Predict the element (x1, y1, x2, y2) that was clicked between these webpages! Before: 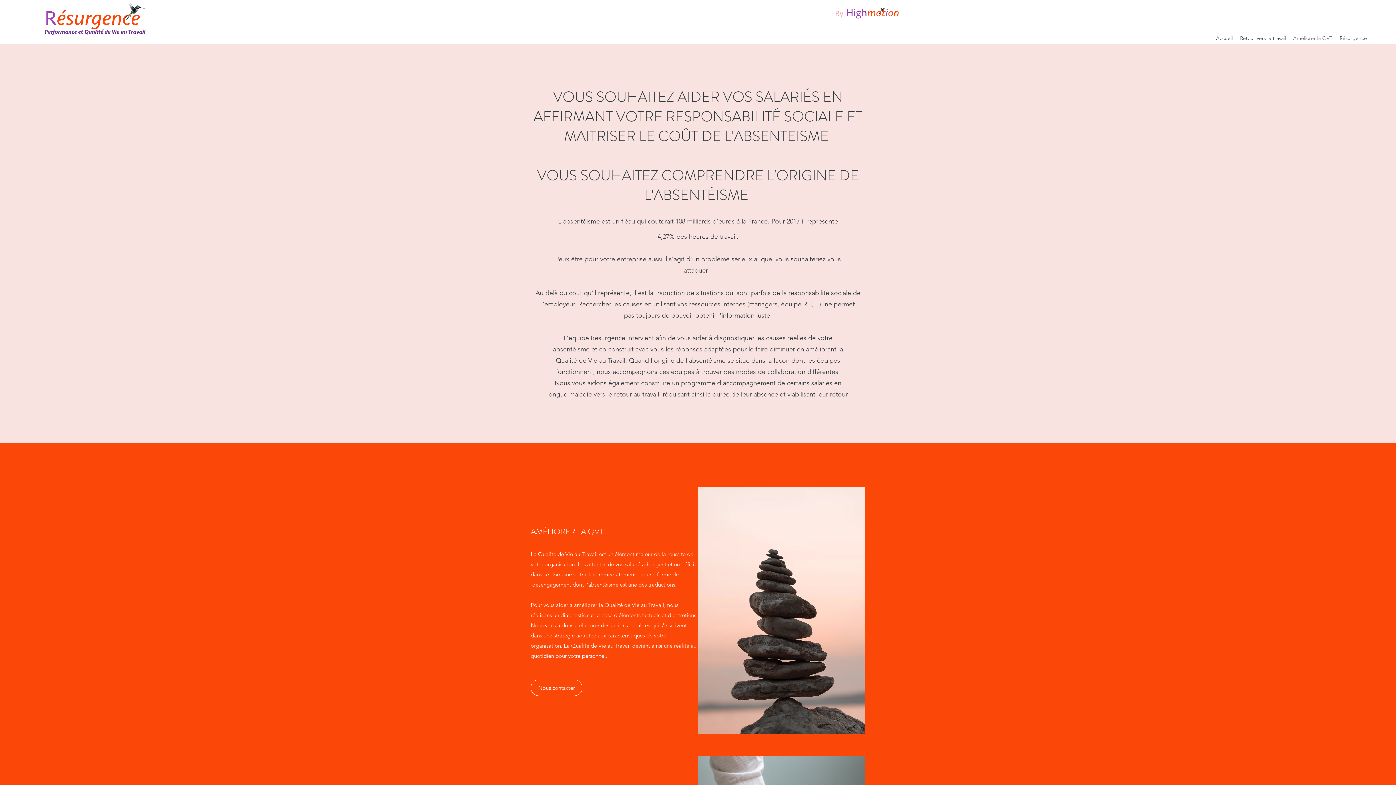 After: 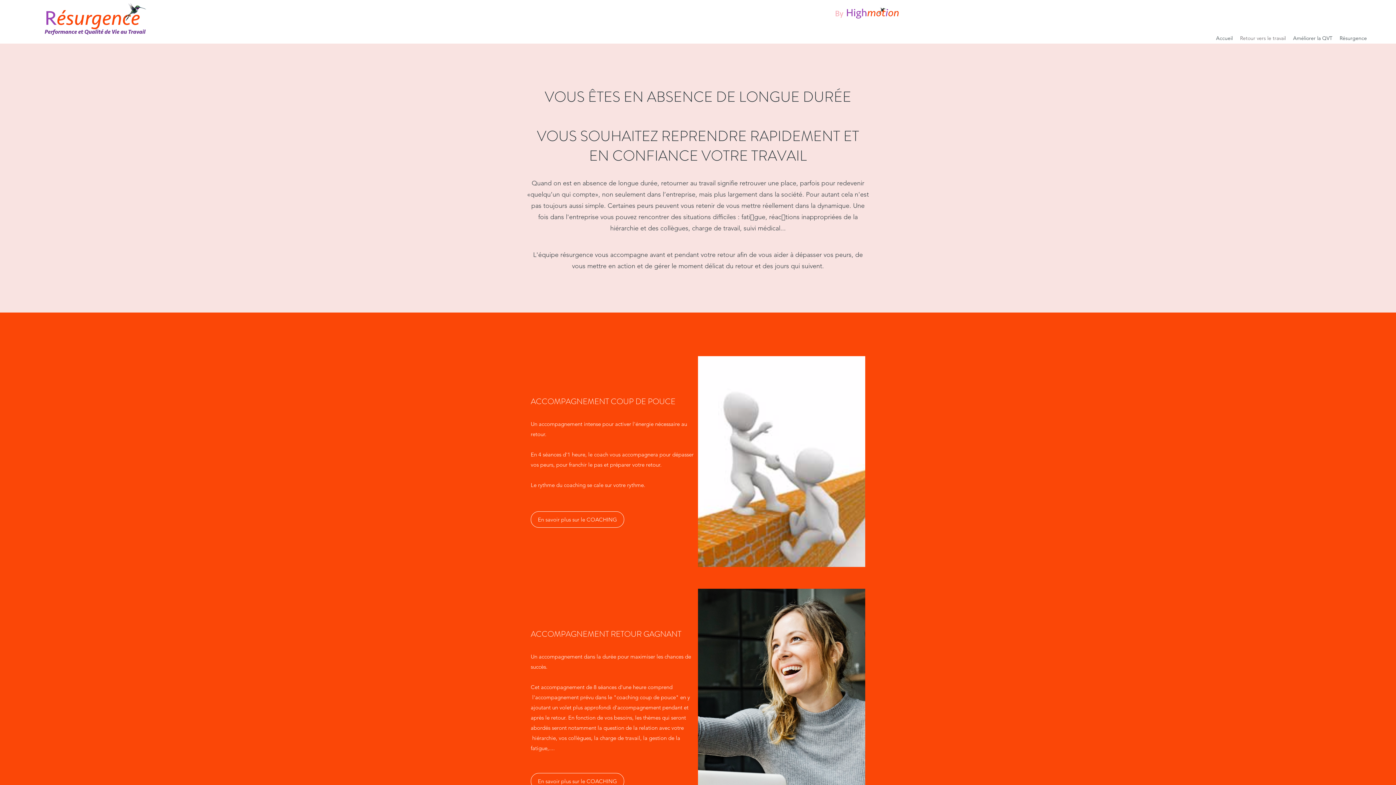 Action: label: Retour vers le travail bbox: (1236, 32, 1289, 43)